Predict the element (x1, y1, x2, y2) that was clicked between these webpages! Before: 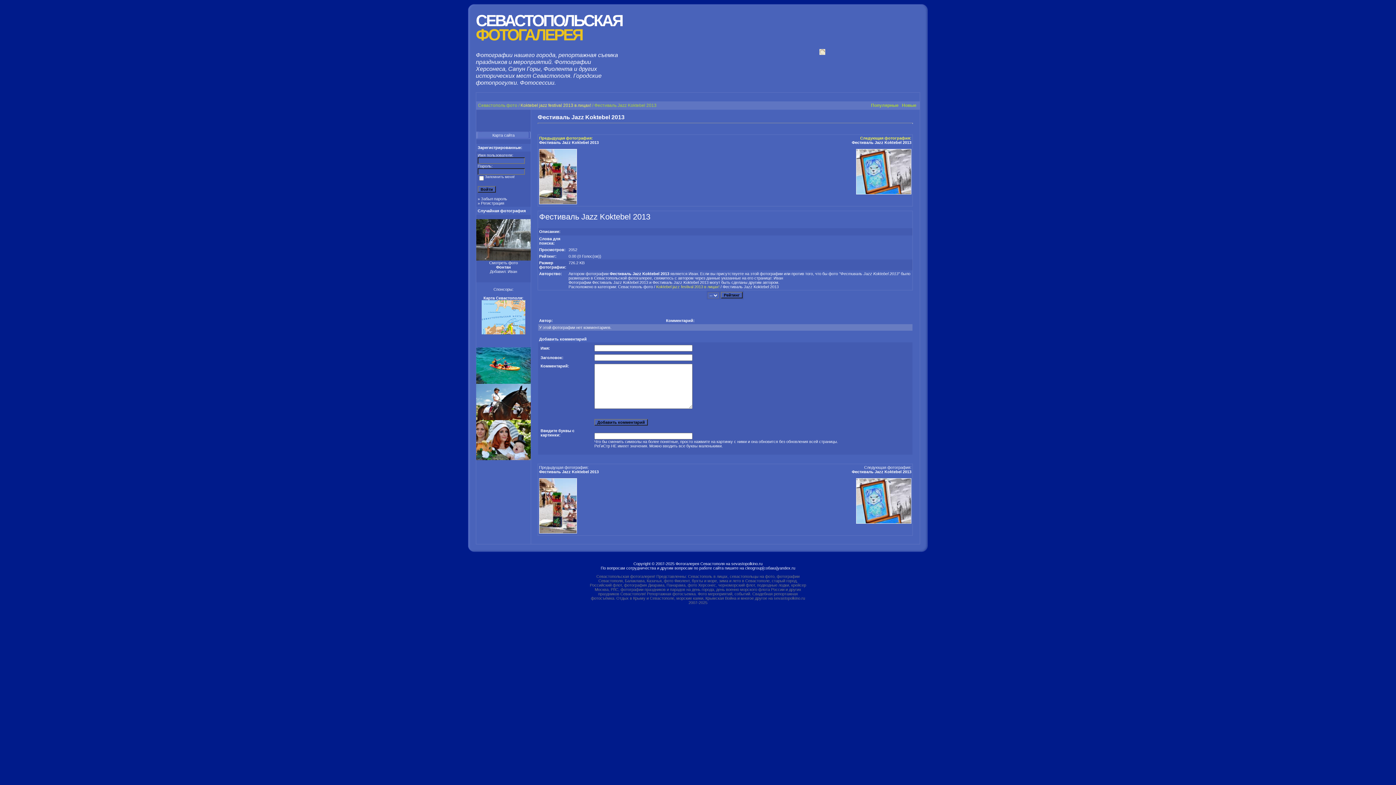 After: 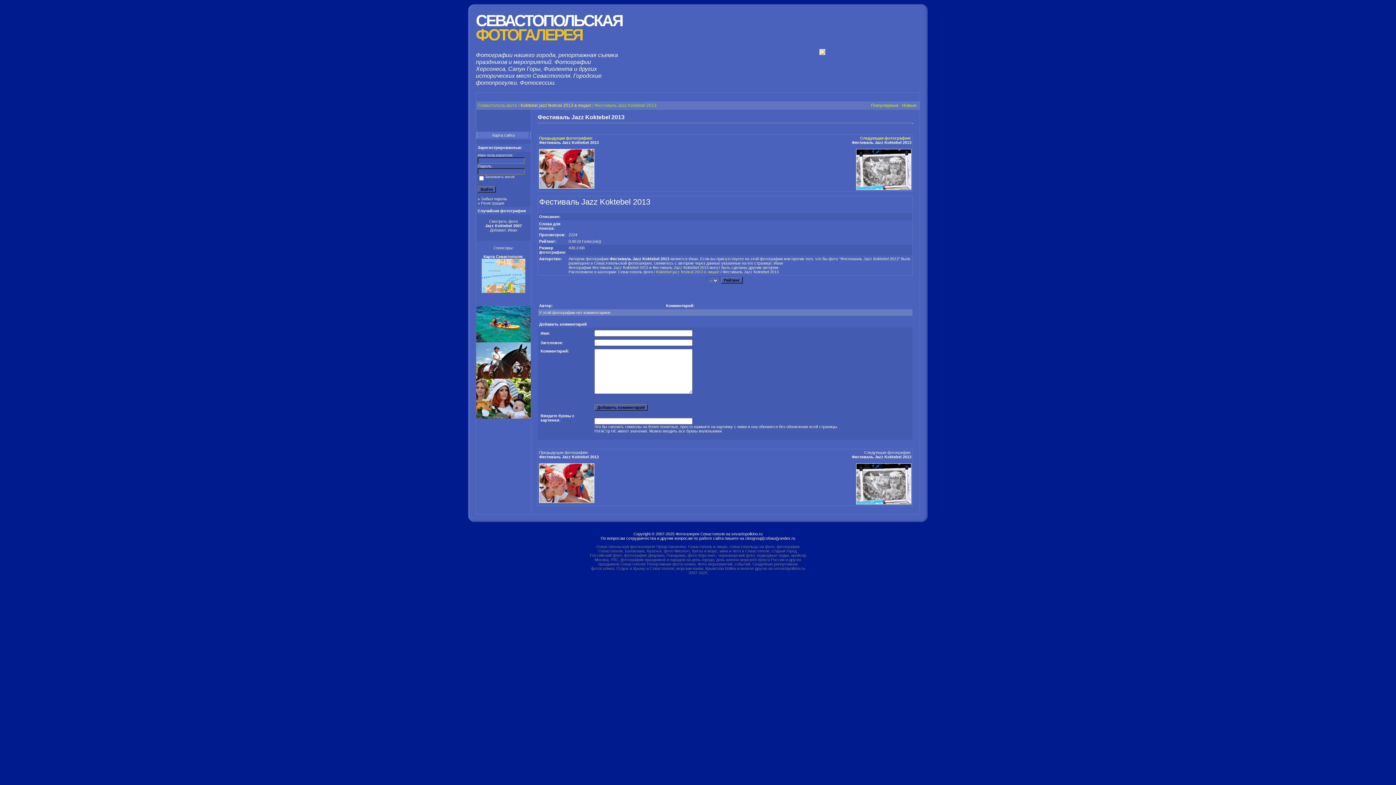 Action: bbox: (539, 469, 598, 474) label: Фестиваль Jazz Koktebel 2013